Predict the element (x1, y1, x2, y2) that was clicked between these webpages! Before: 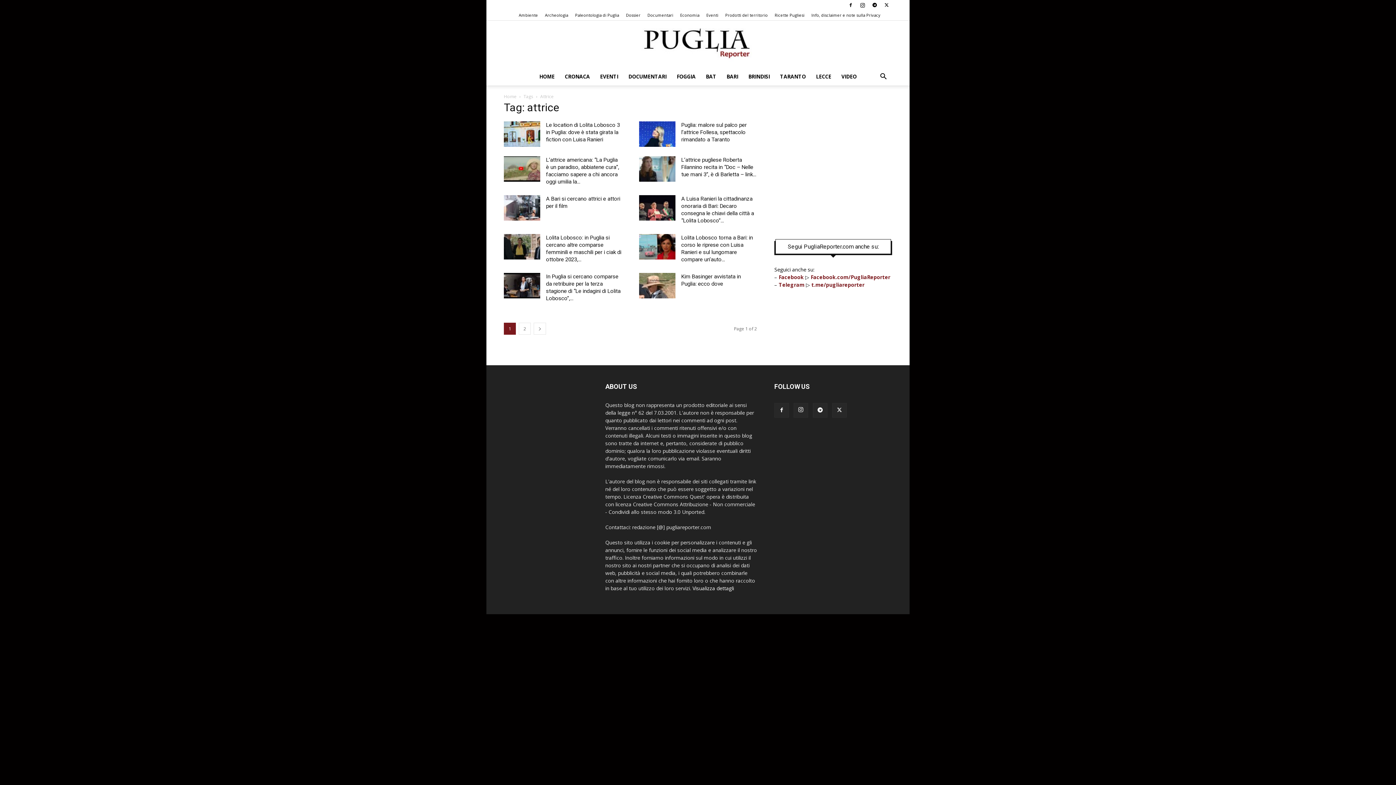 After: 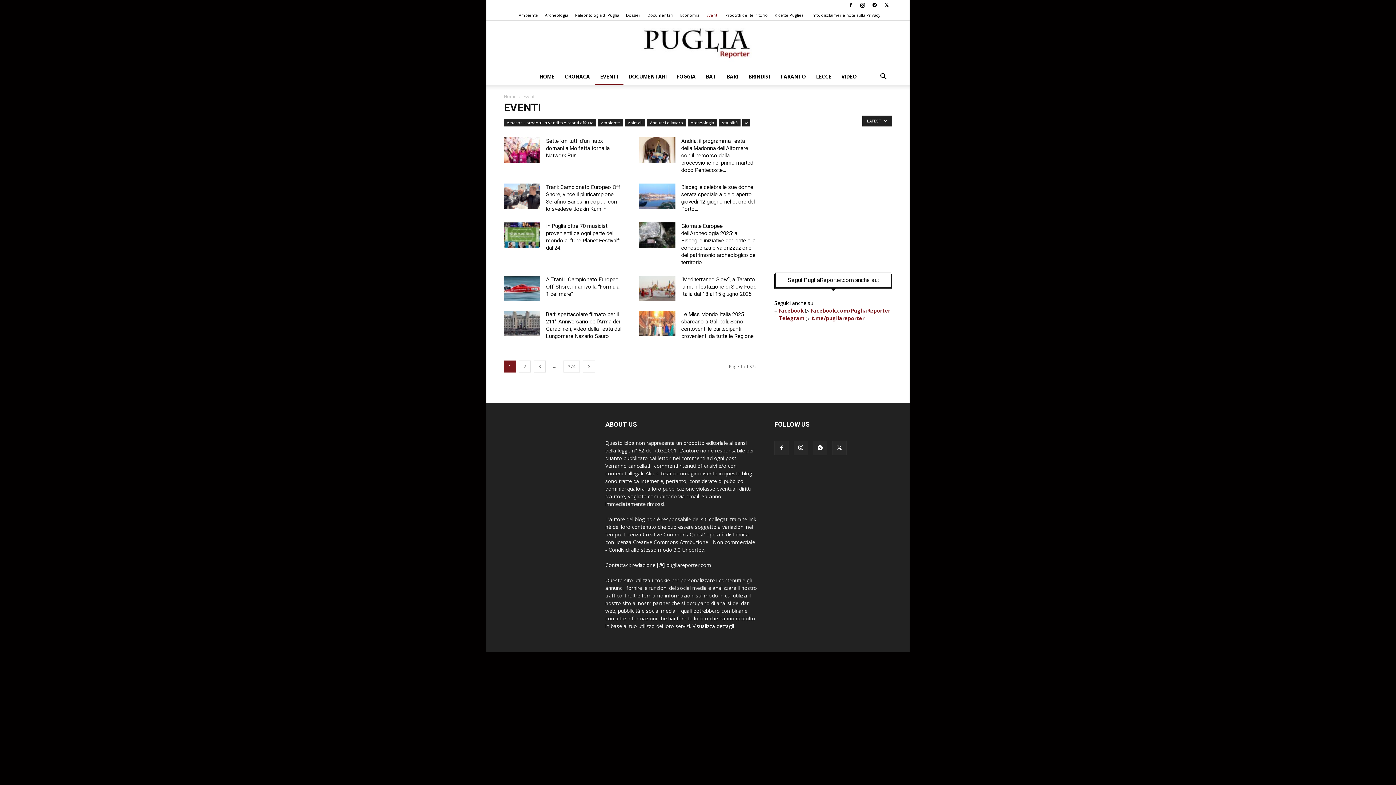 Action: bbox: (595, 68, 623, 85) label: EVENTI